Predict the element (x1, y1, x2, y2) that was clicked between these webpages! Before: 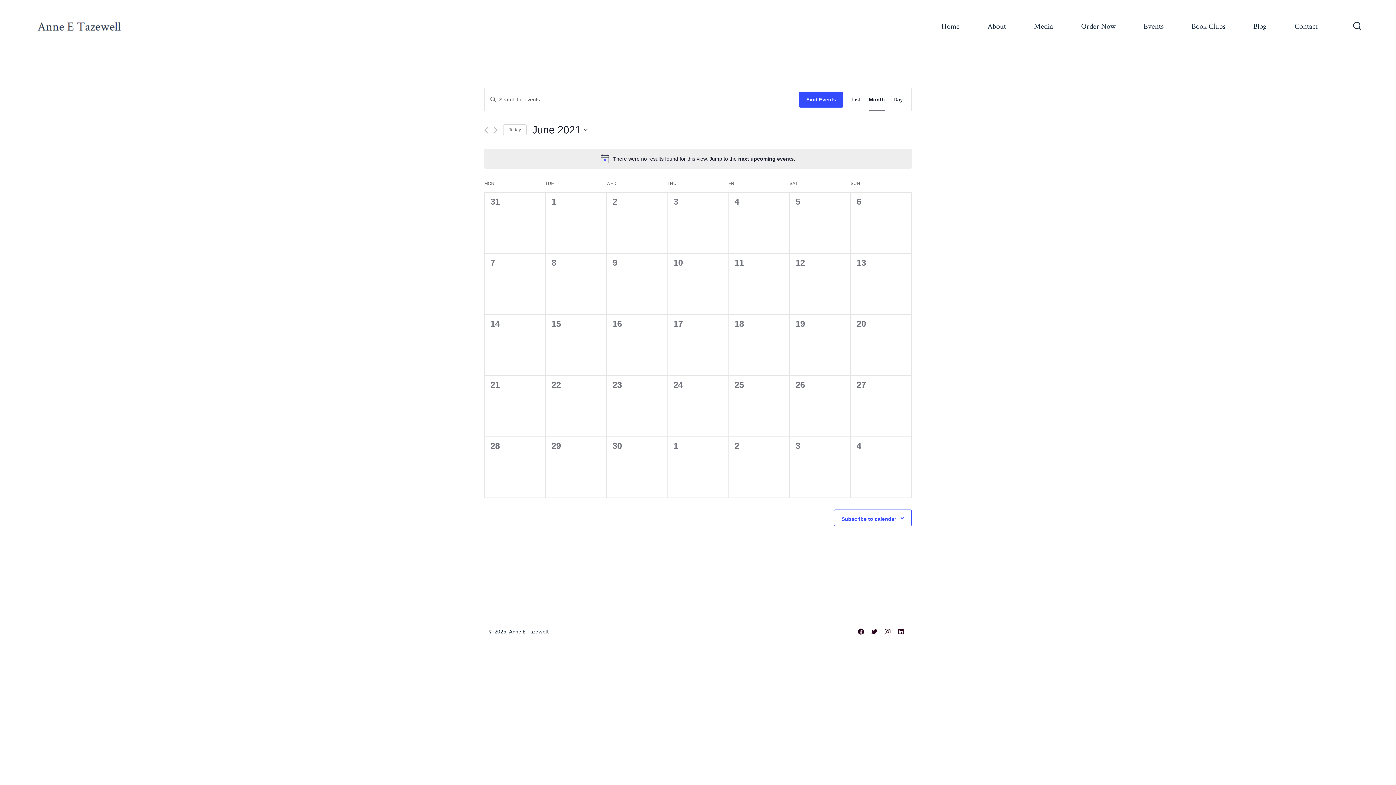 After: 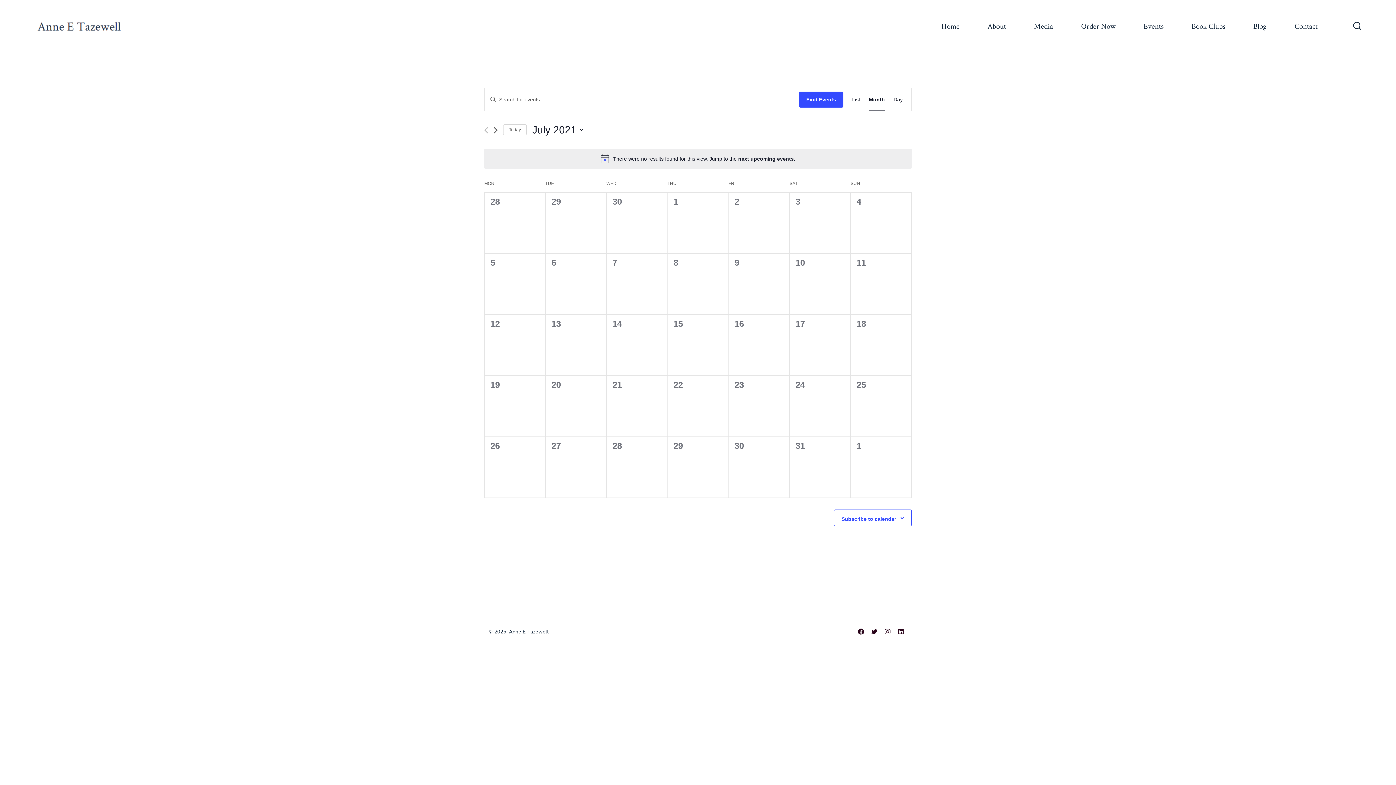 Action: label: Next month bbox: (493, 126, 497, 133)